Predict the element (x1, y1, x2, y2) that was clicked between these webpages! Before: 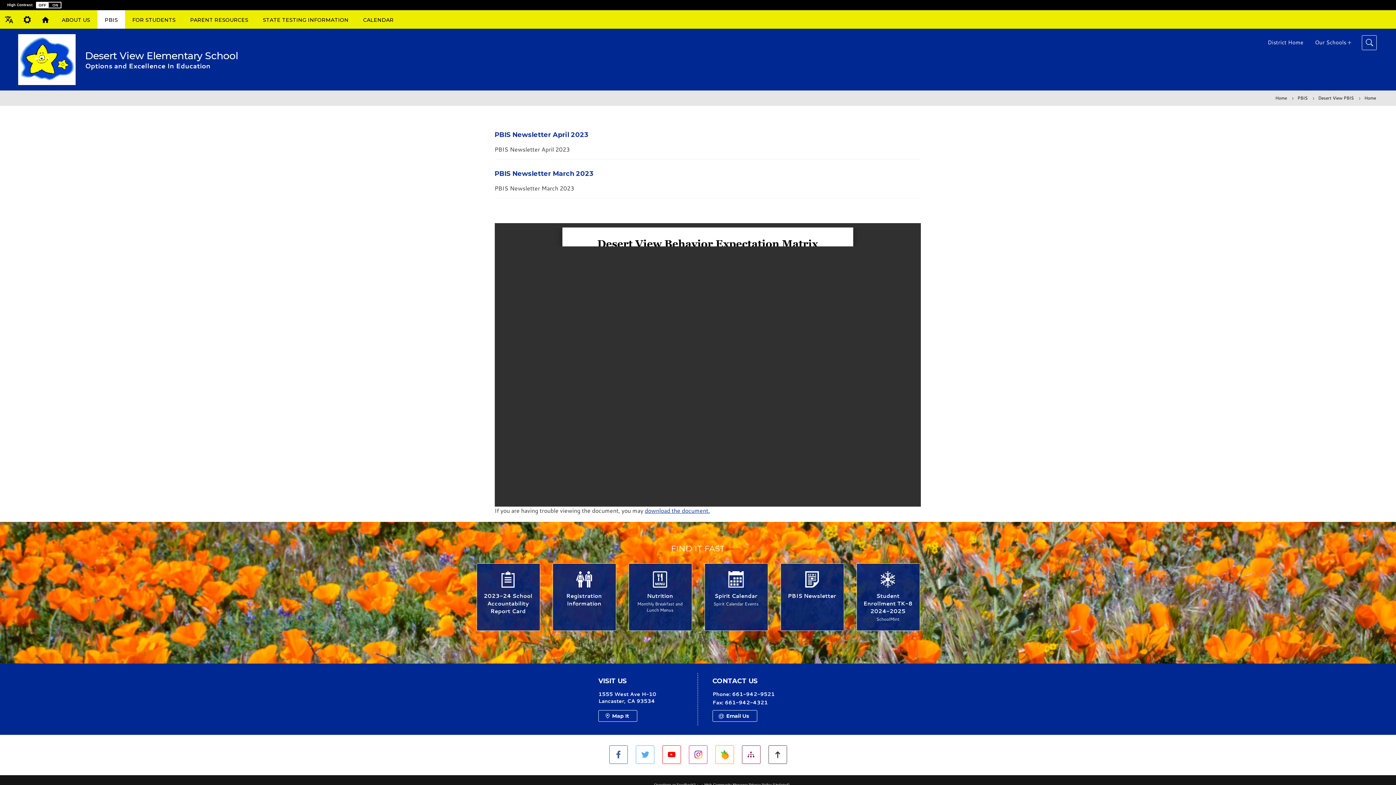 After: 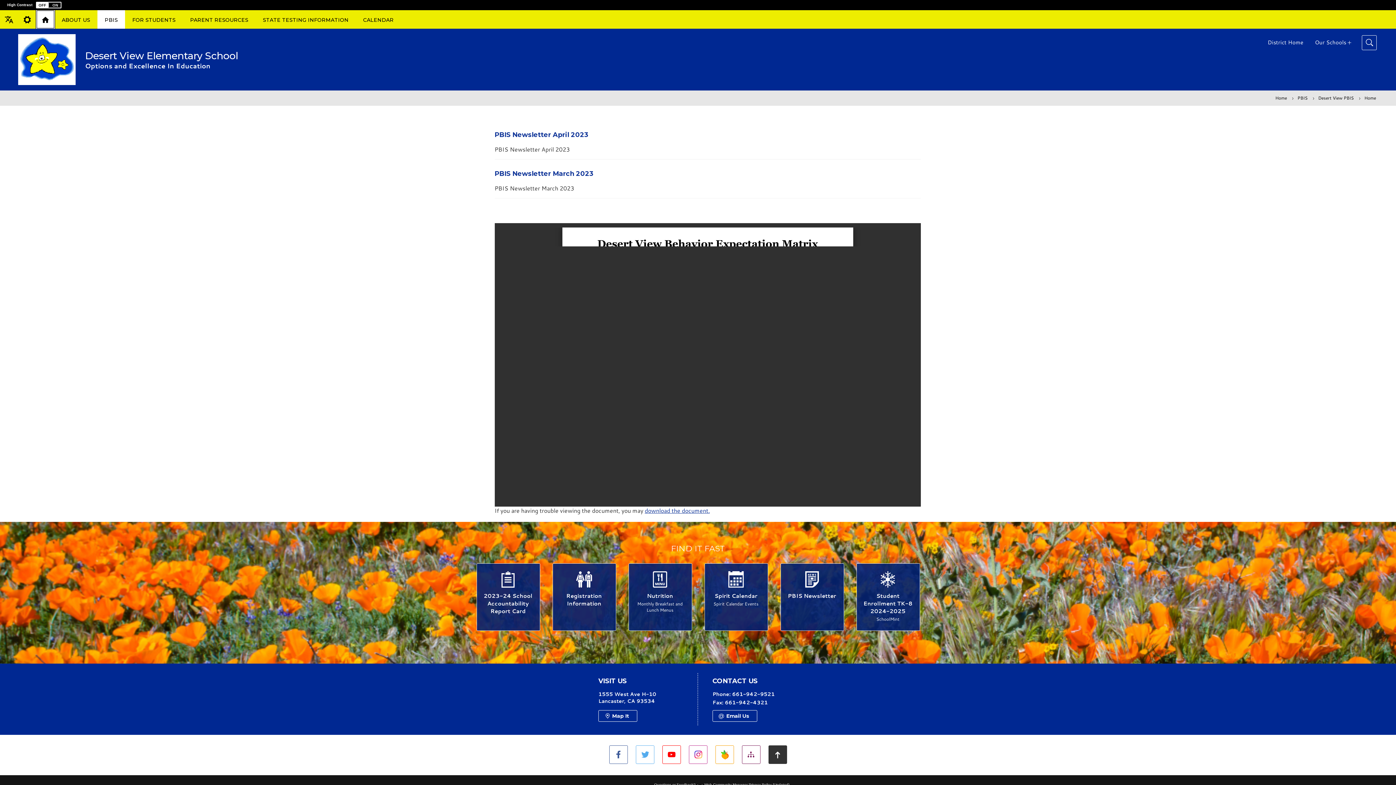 Action: bbox: (768, 745, 787, 764) label: Back To Top